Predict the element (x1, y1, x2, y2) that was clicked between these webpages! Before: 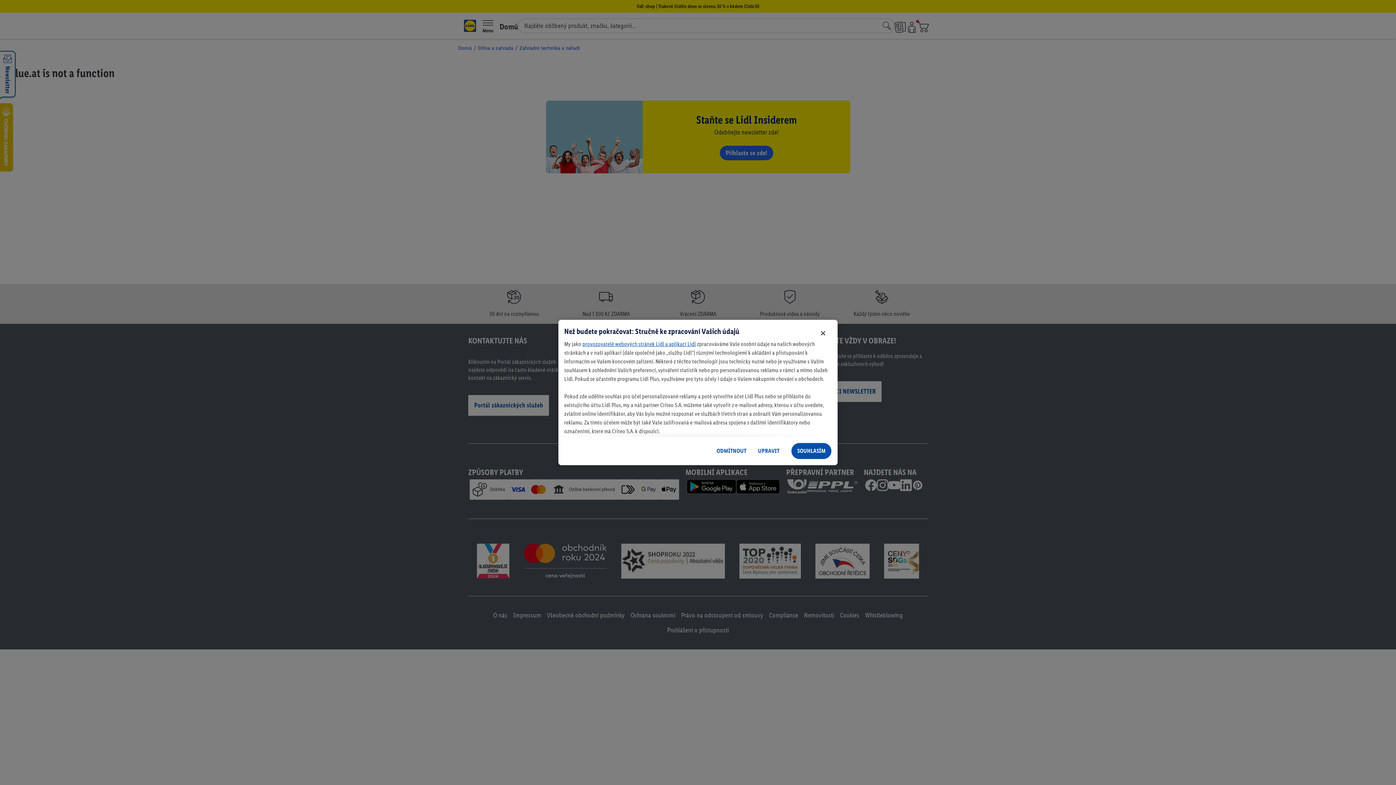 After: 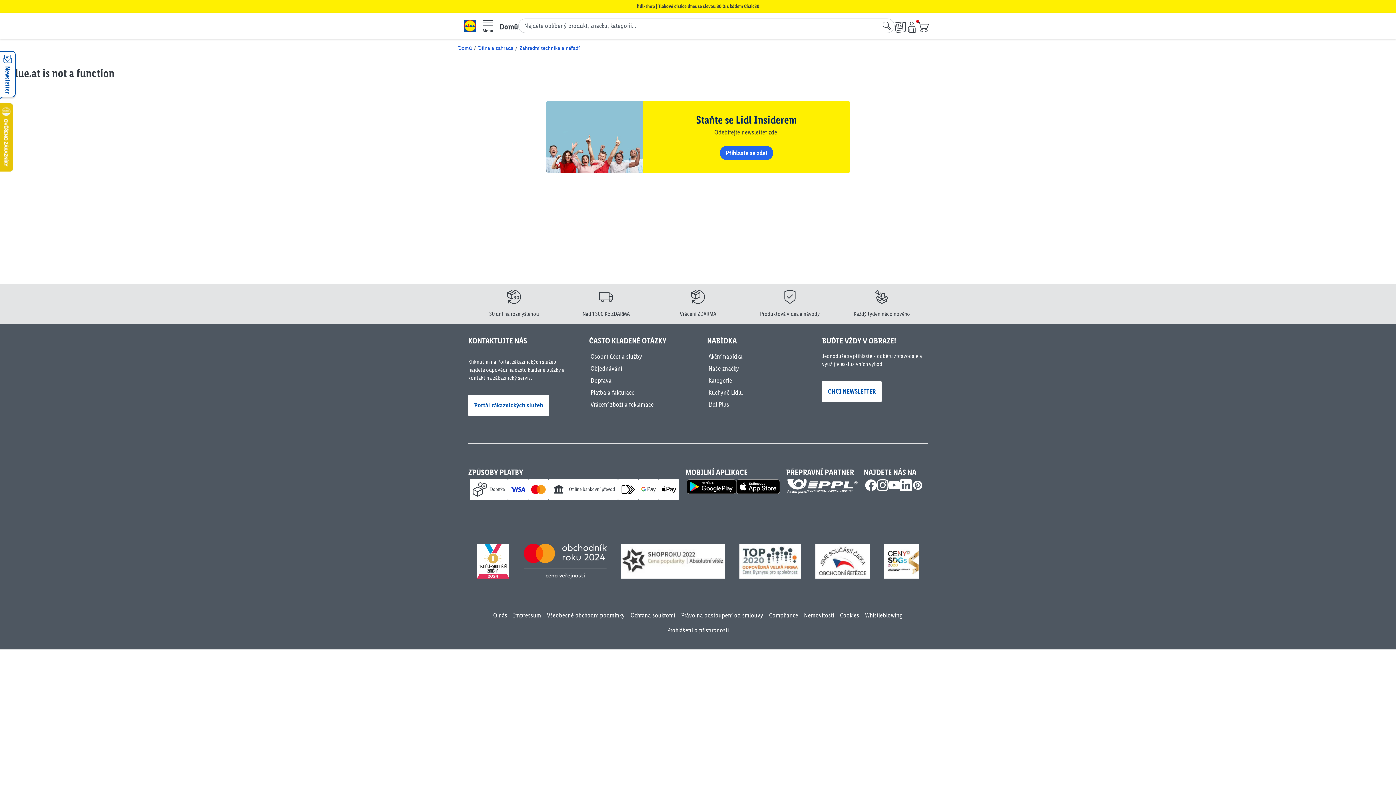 Action: bbox: (817, 327, 829, 339) label: Zavřít